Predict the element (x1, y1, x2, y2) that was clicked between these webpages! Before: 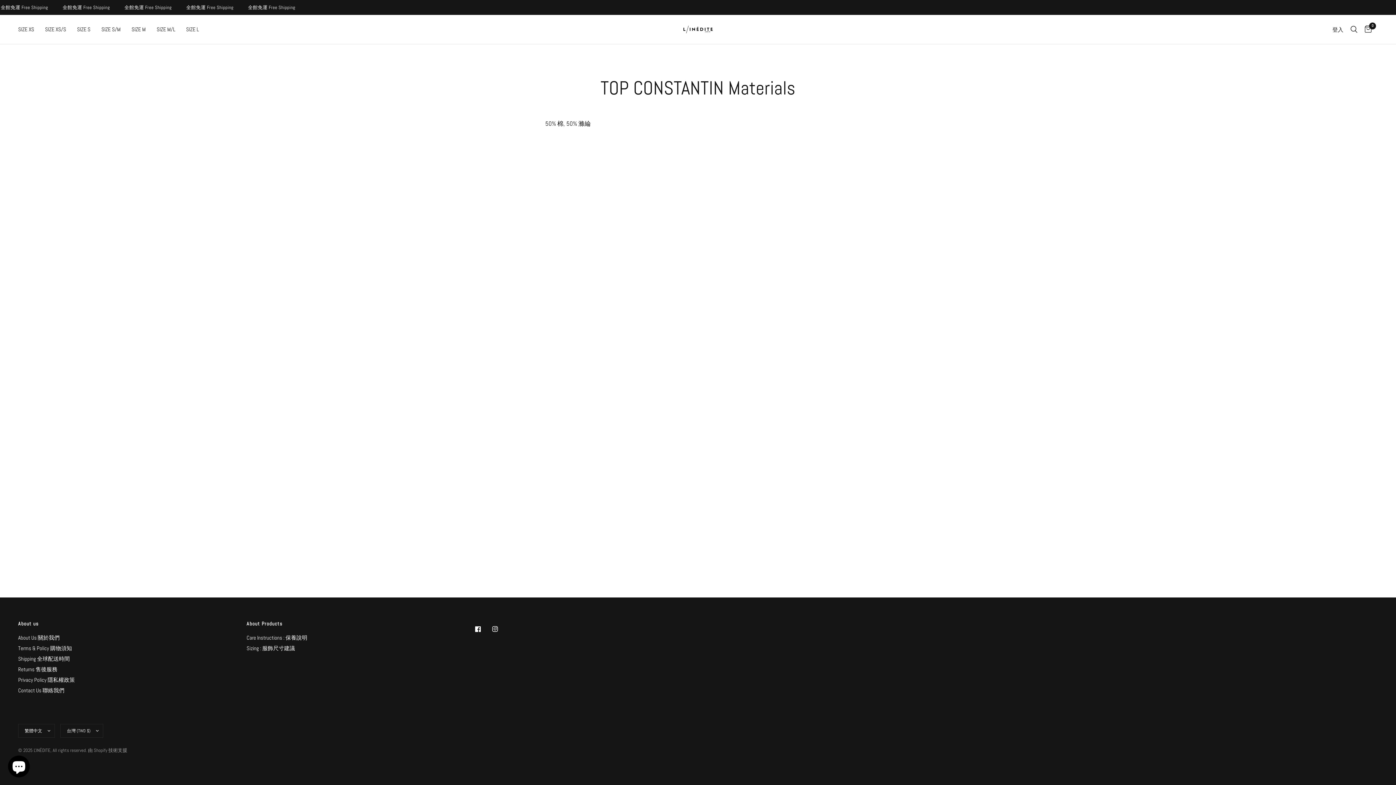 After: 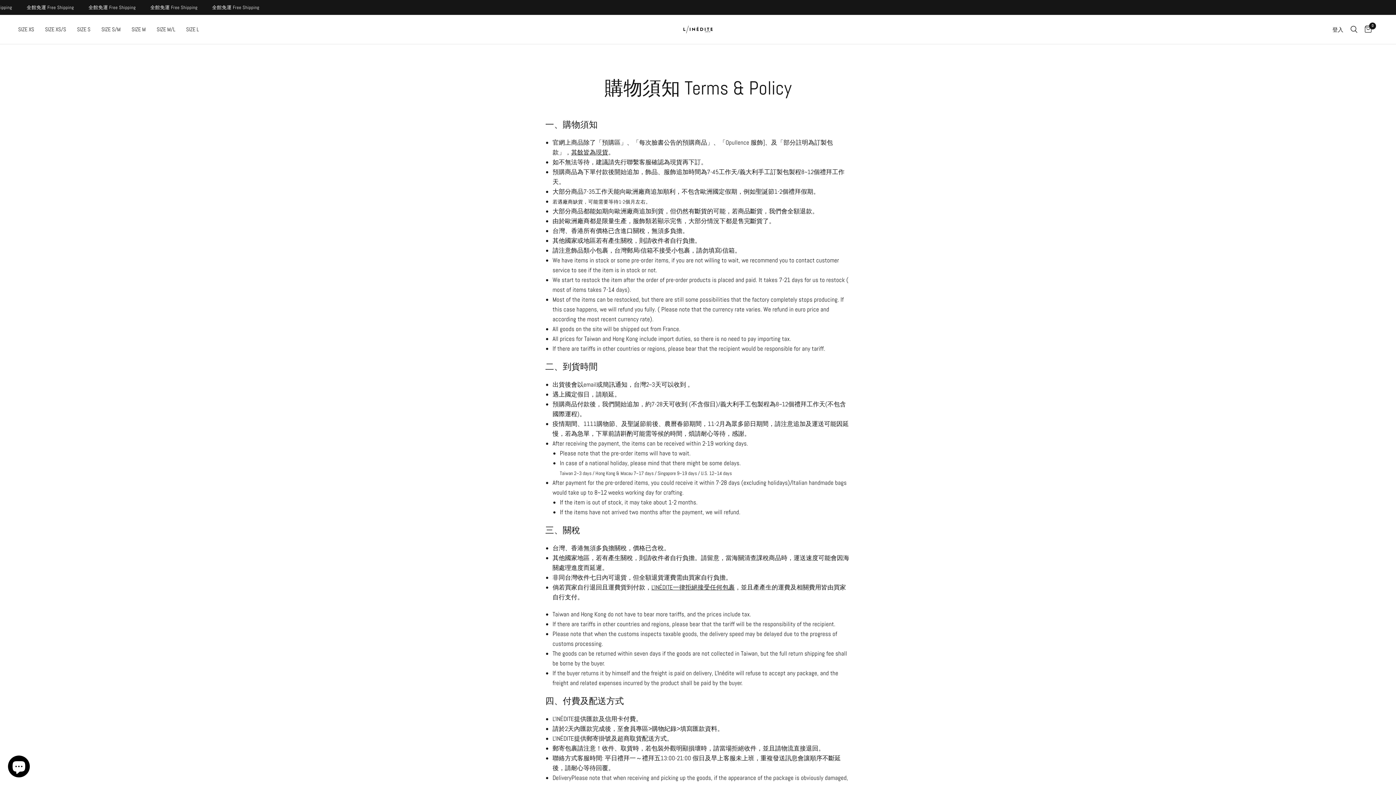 Action: label: Terms & Policy 購物須知 bbox: (18, 645, 72, 652)